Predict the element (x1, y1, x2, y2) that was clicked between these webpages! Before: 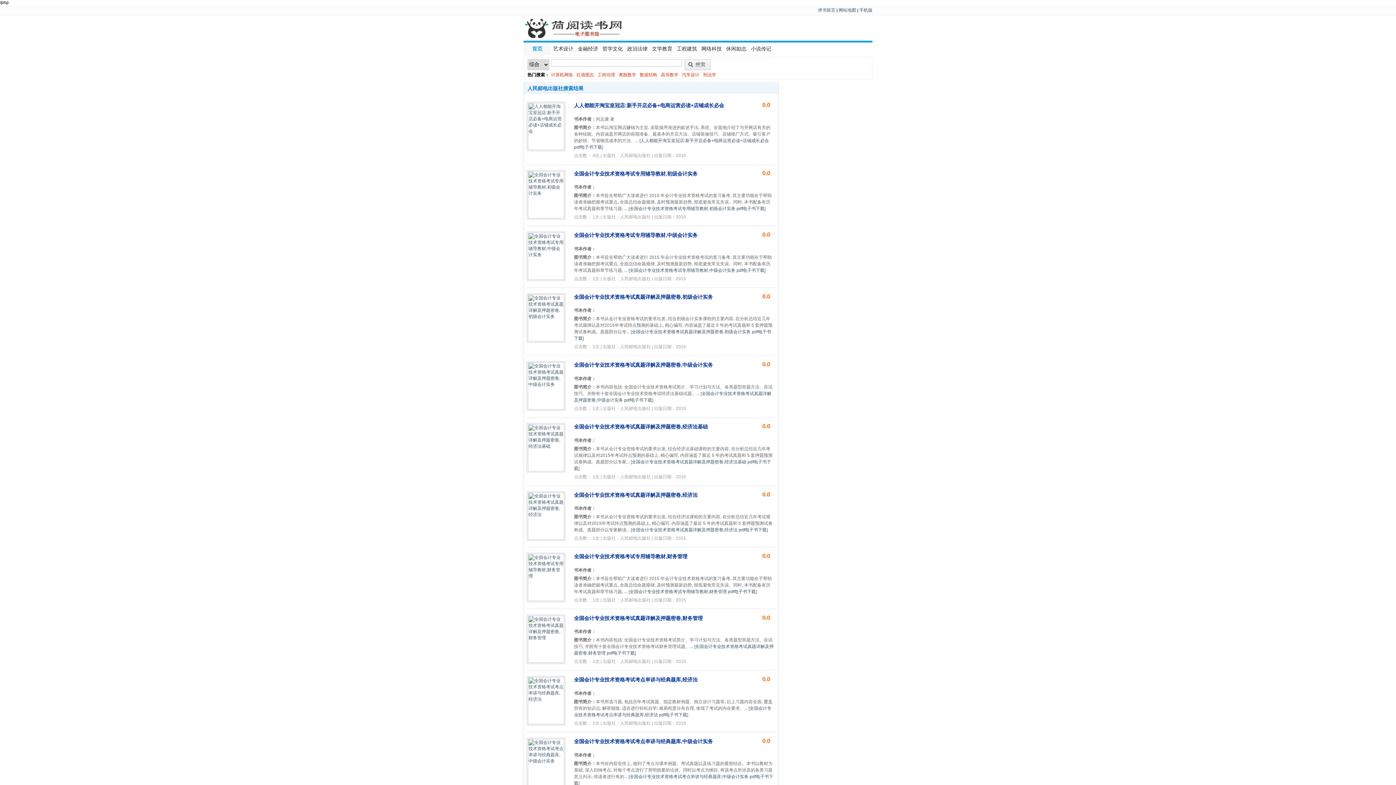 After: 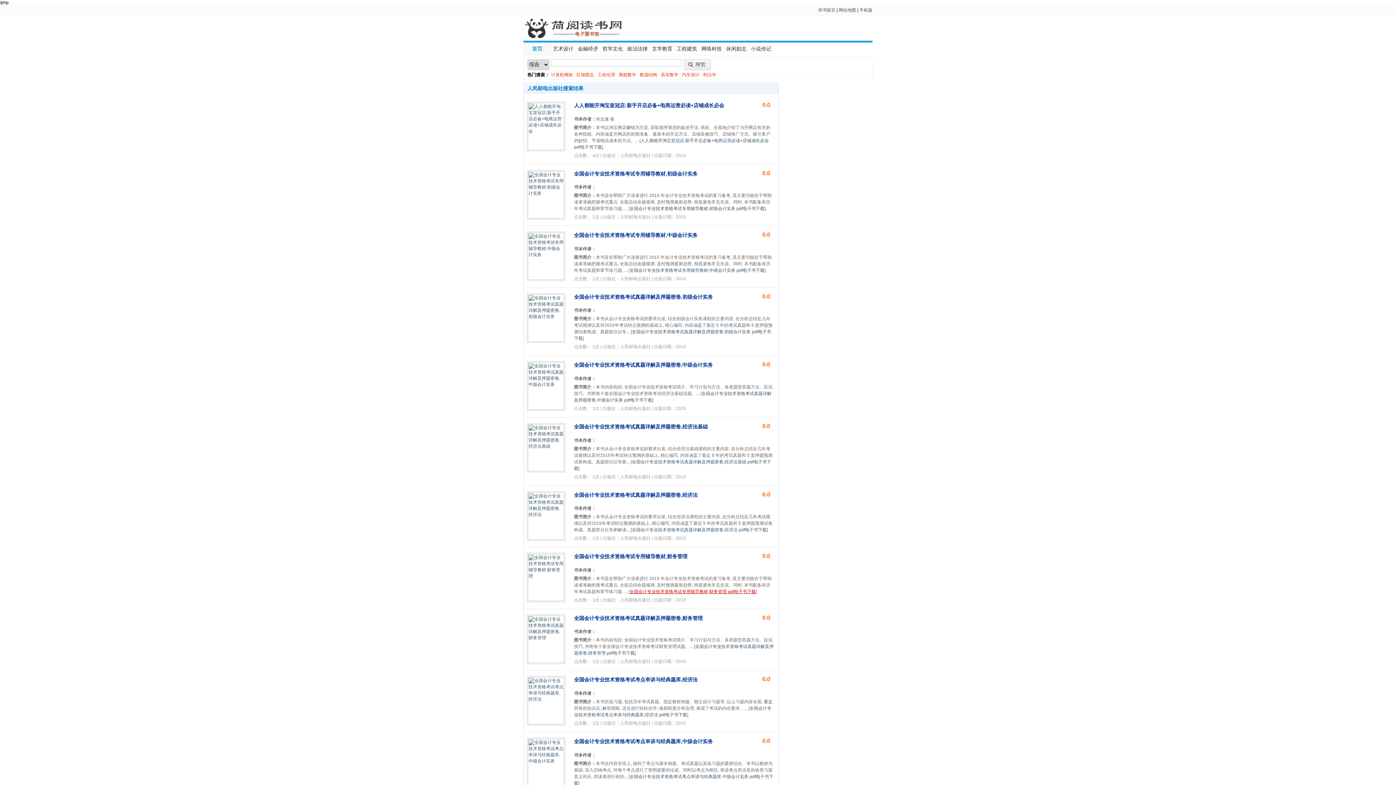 Action: bbox: (629, 589, 756, 594) label: 全国会计专业技术资格考试专用辅导教材,财务管理 pdf电子书下载